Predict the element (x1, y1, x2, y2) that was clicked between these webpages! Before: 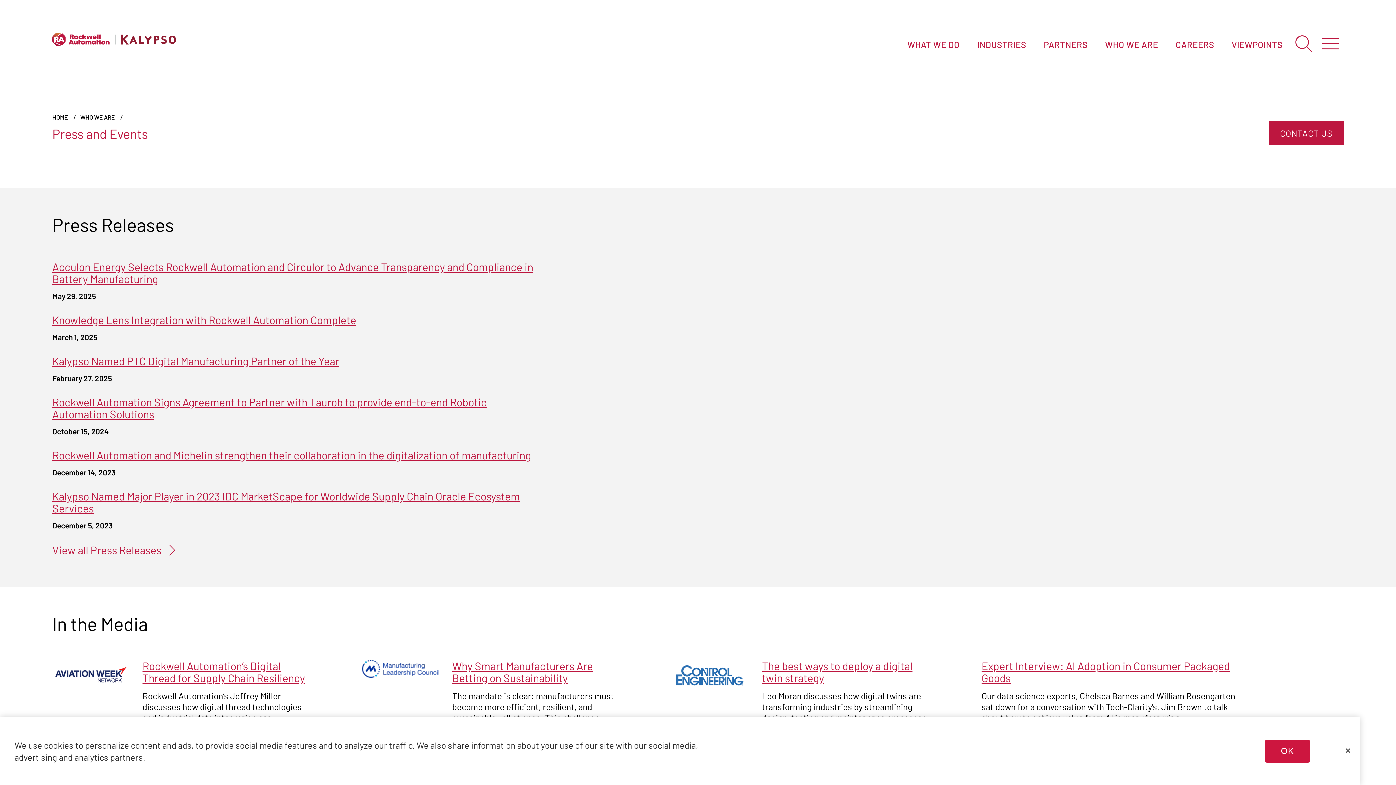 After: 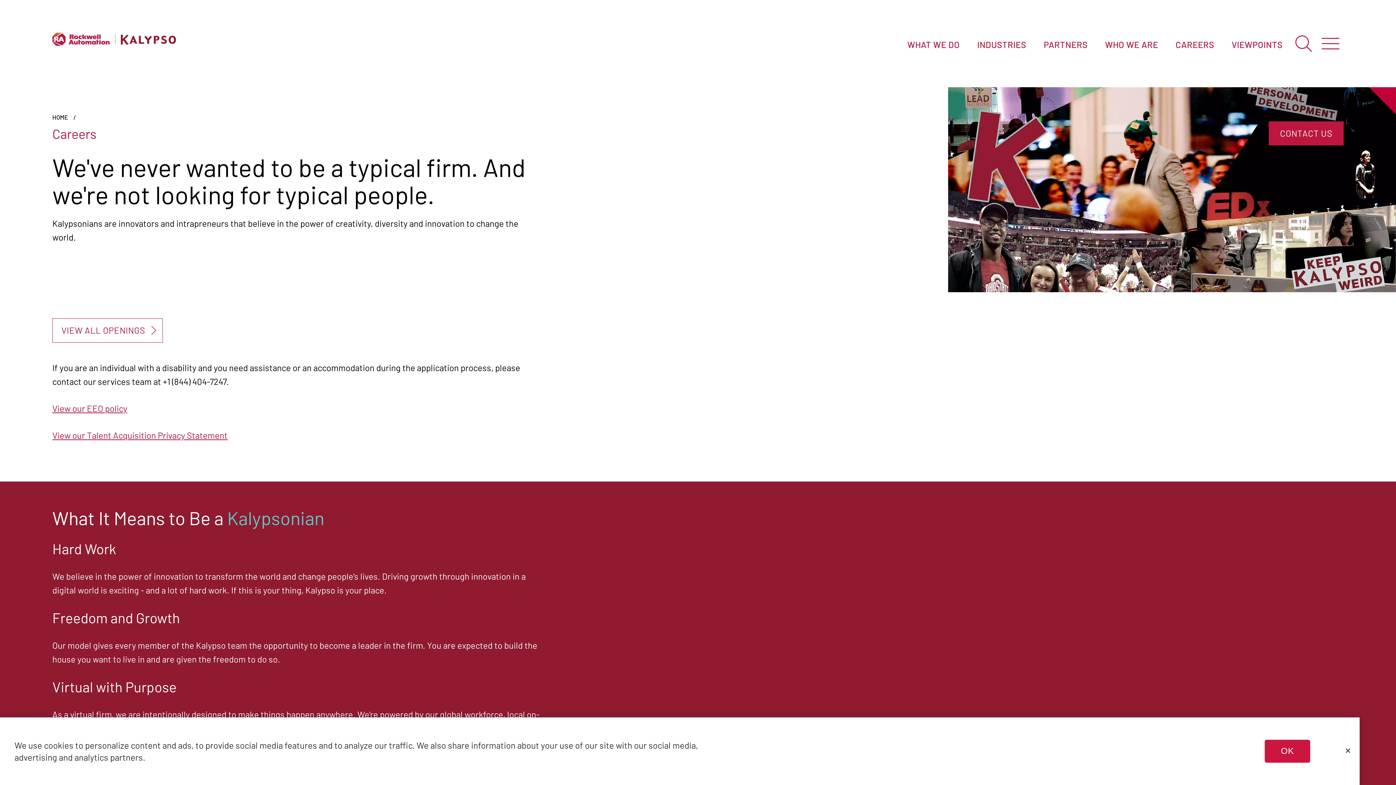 Action: label: CAREERS bbox: (1167, 31, 1223, 57)